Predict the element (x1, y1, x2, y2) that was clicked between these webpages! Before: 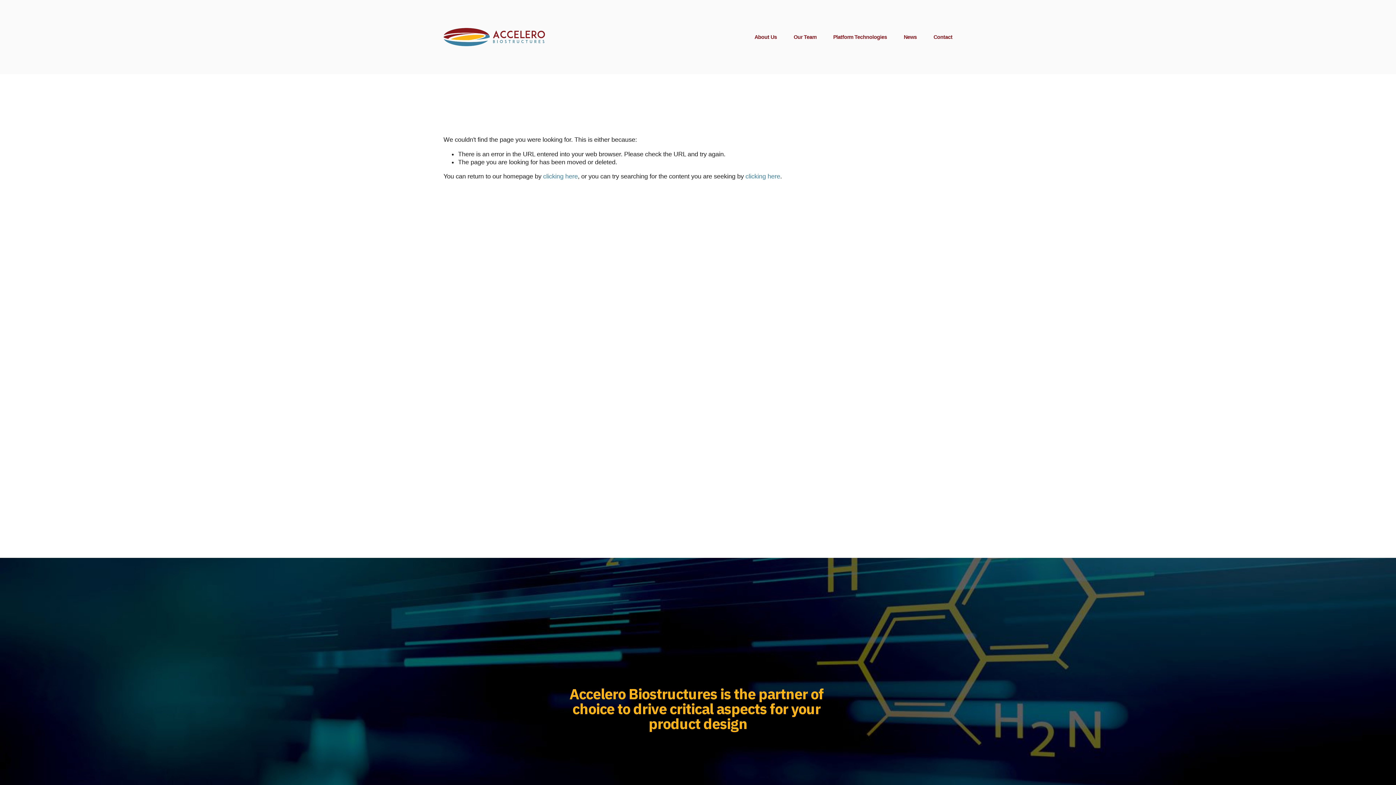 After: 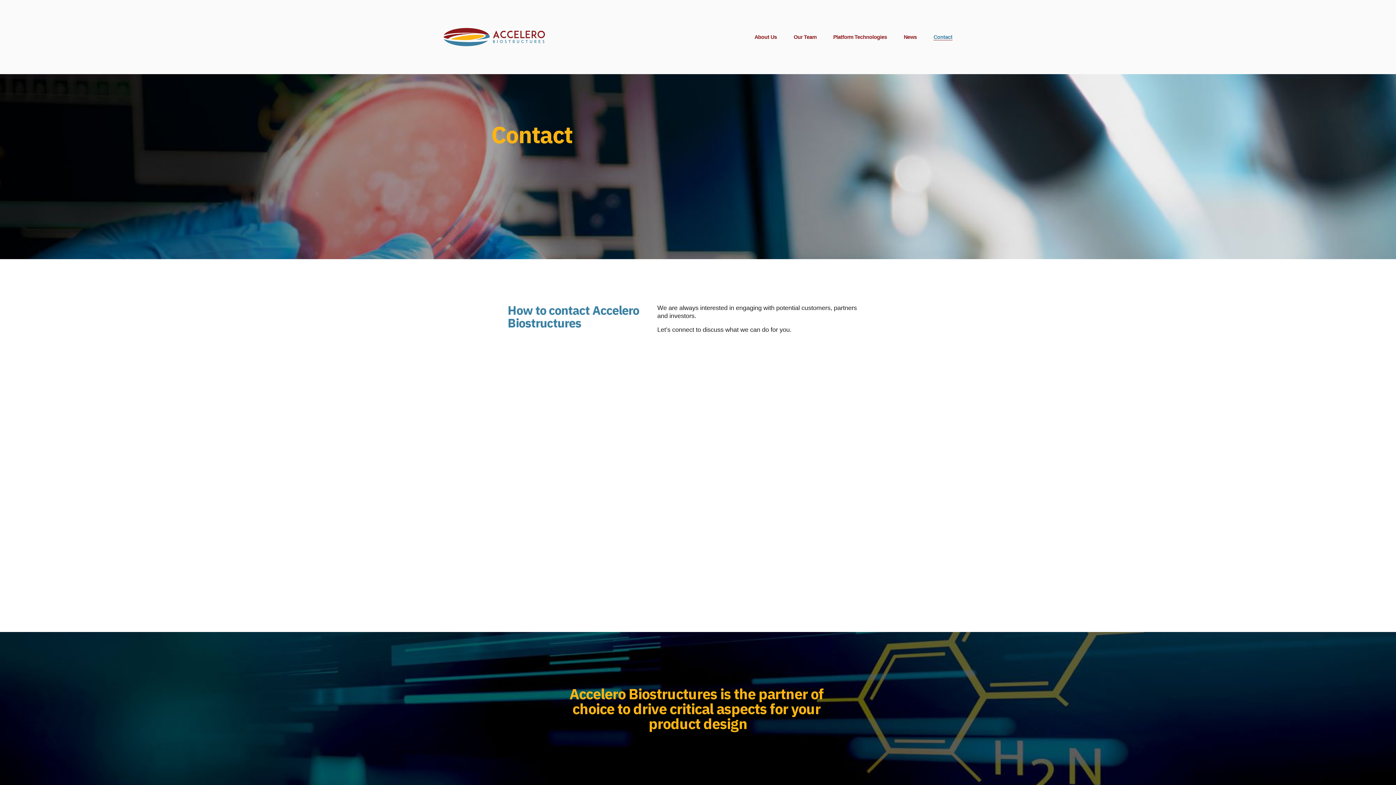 Action: label: Contact bbox: (933, 33, 952, 40)